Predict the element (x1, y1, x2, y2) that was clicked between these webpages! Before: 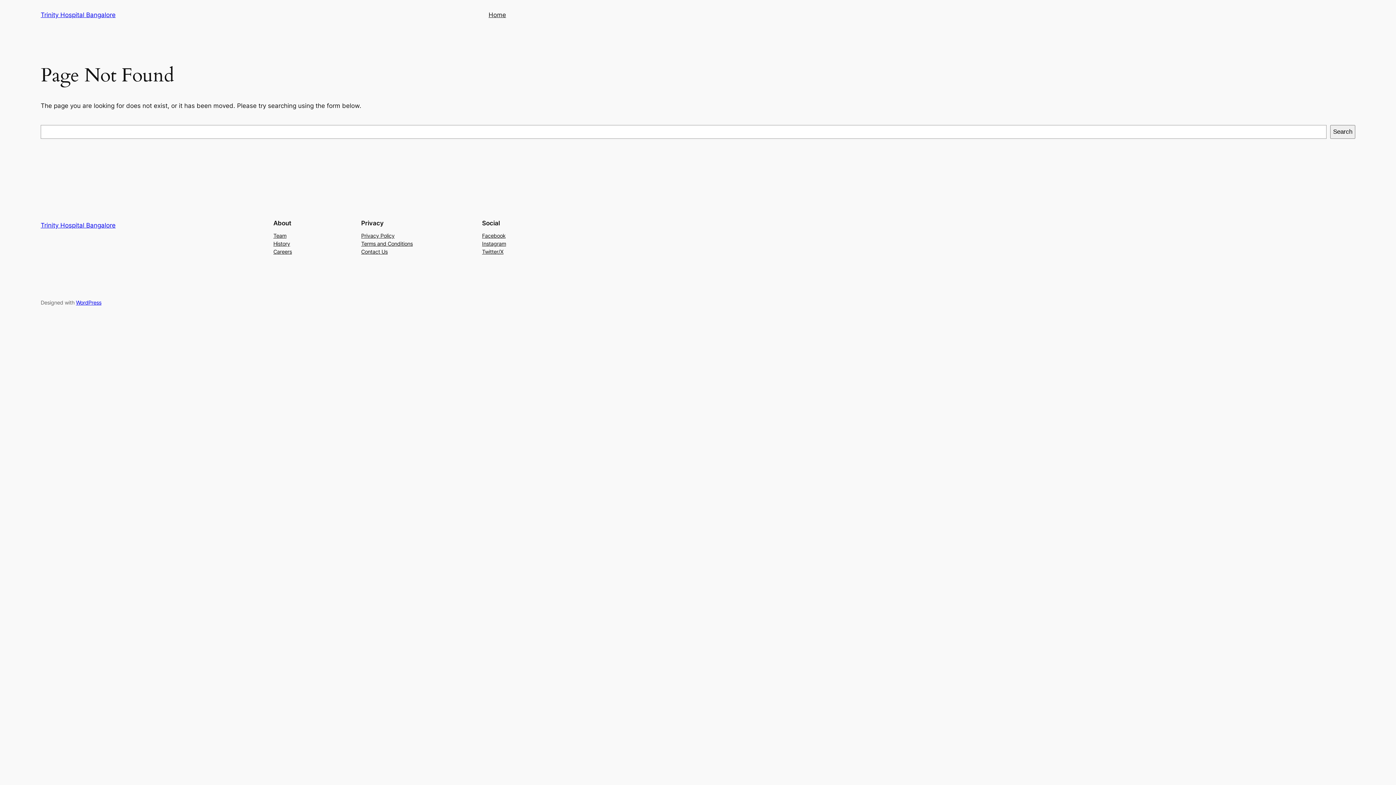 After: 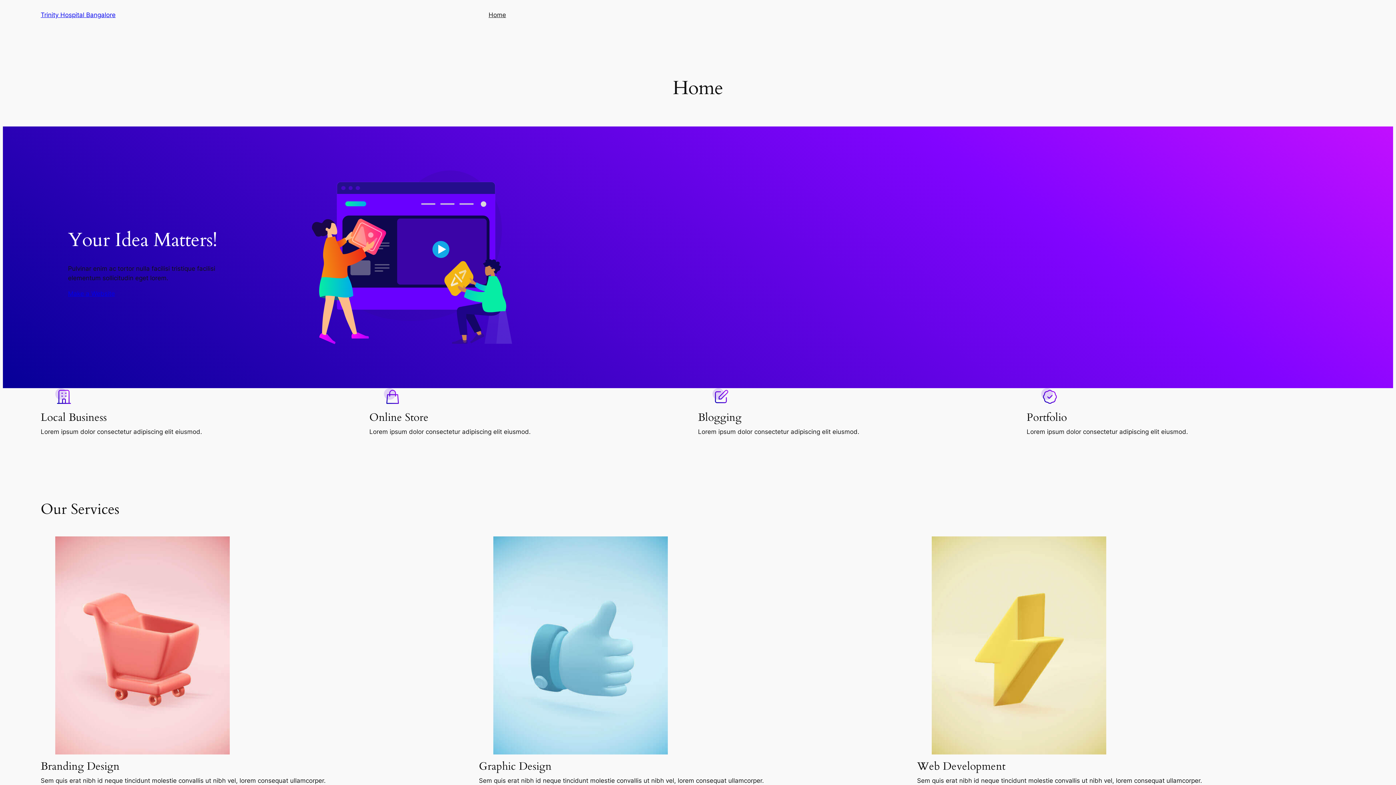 Action: bbox: (488, 10, 506, 19) label: Home